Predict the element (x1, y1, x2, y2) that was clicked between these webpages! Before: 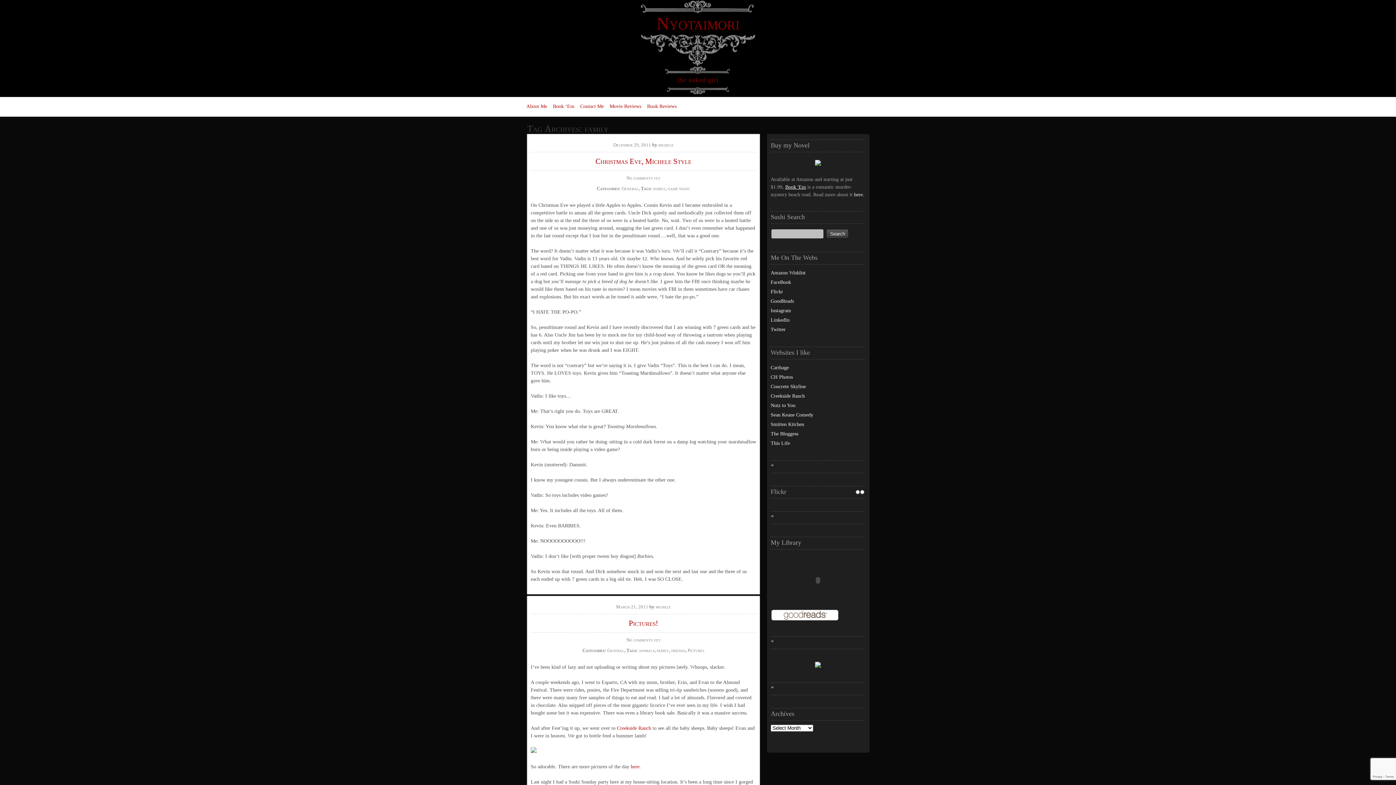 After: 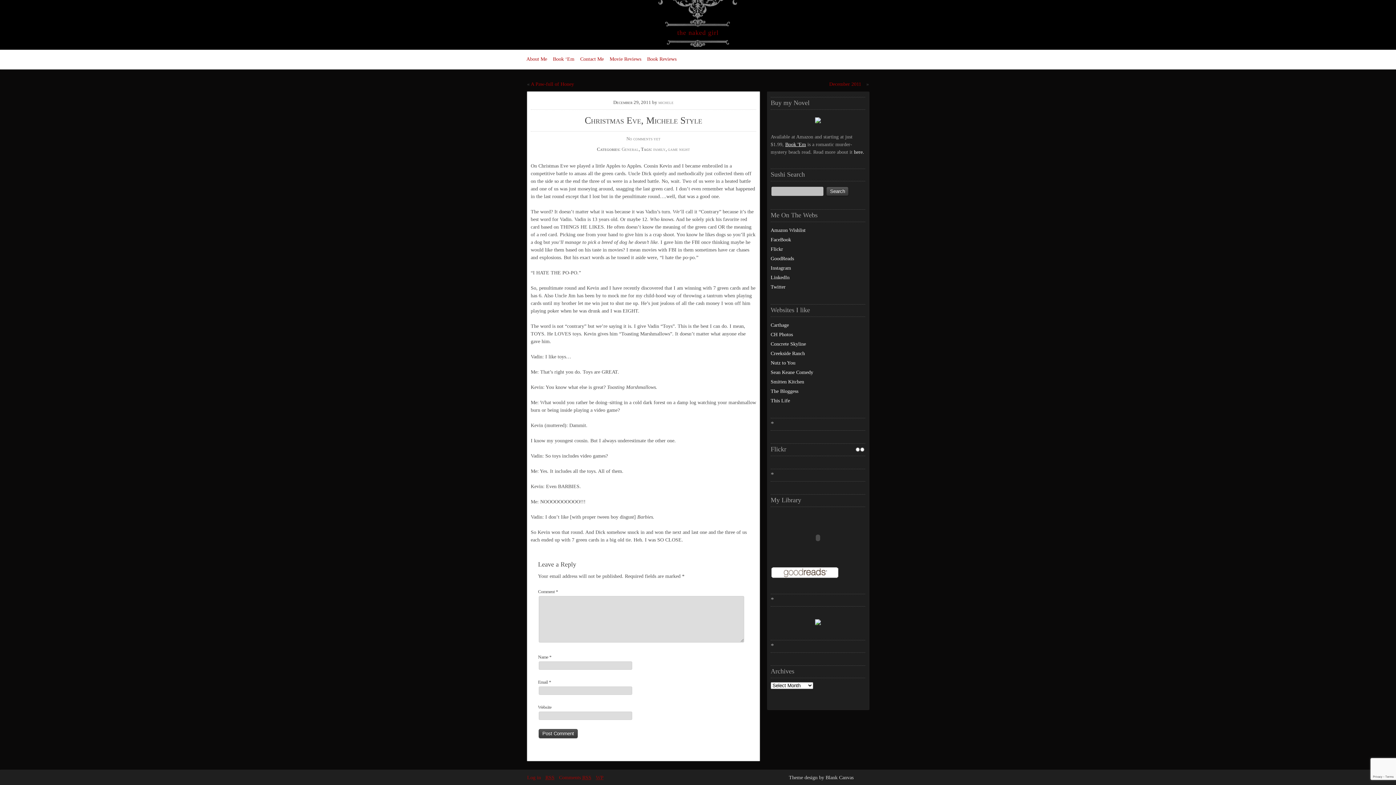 Action: bbox: (626, 175, 660, 180) label: No comments yet